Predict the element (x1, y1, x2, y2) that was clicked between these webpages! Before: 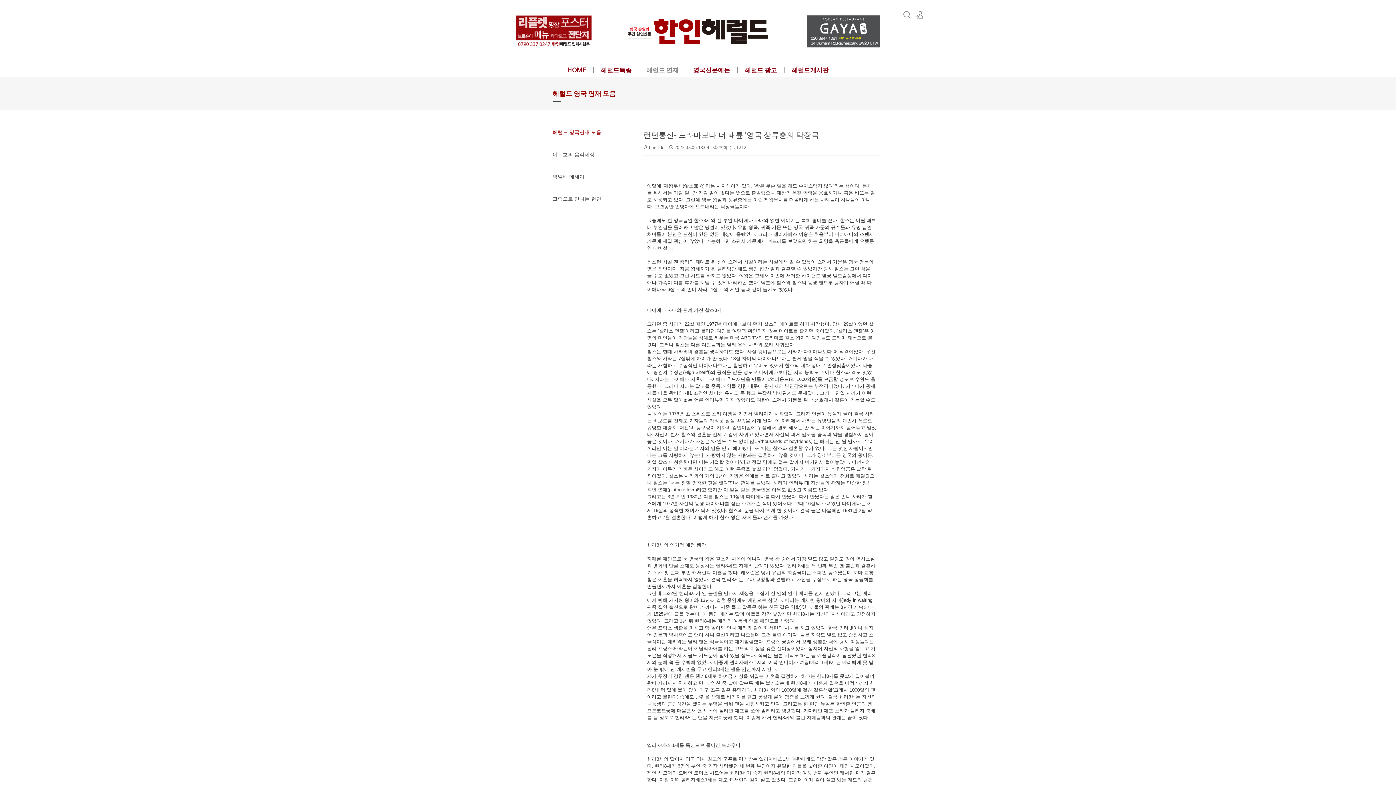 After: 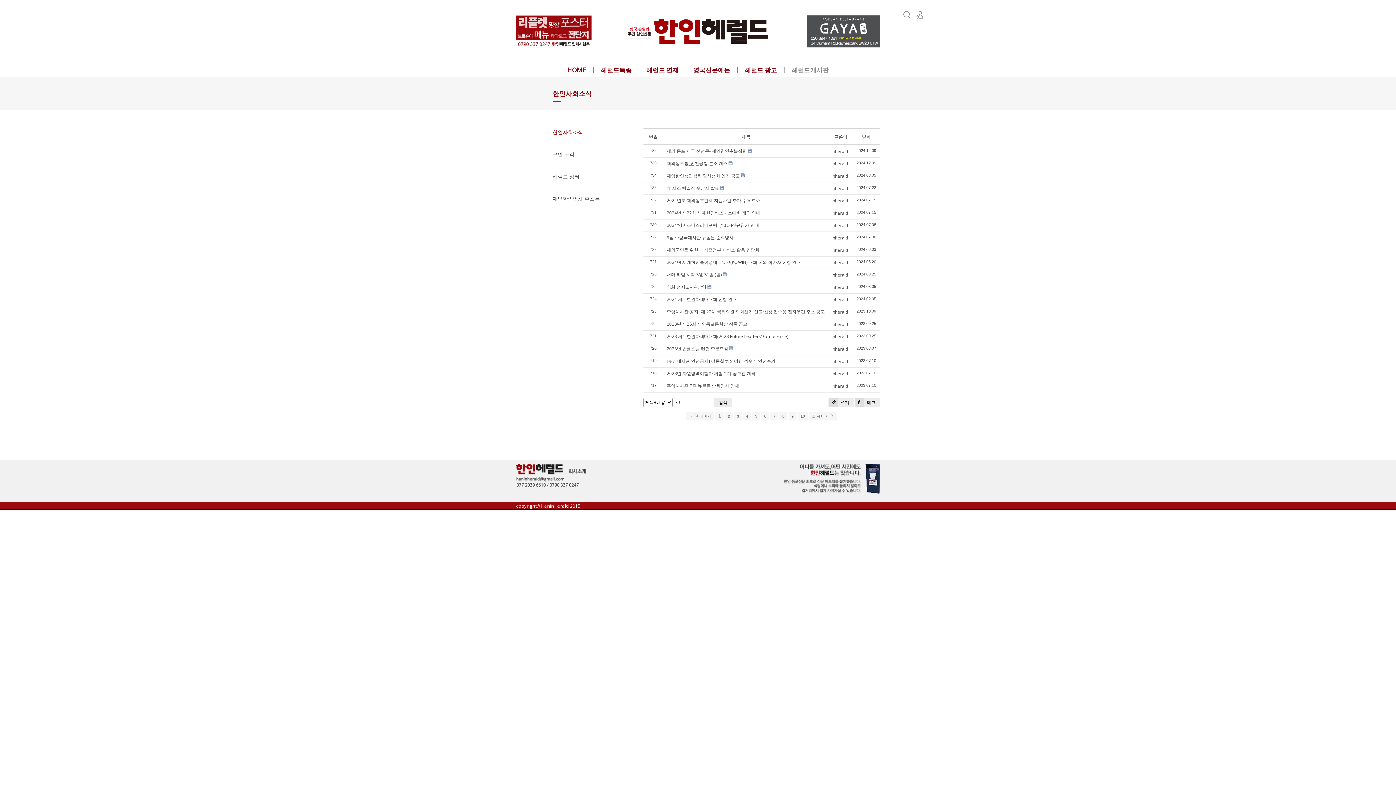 Action: label: 헤럴드게시판 bbox: (784, 59, 836, 81)